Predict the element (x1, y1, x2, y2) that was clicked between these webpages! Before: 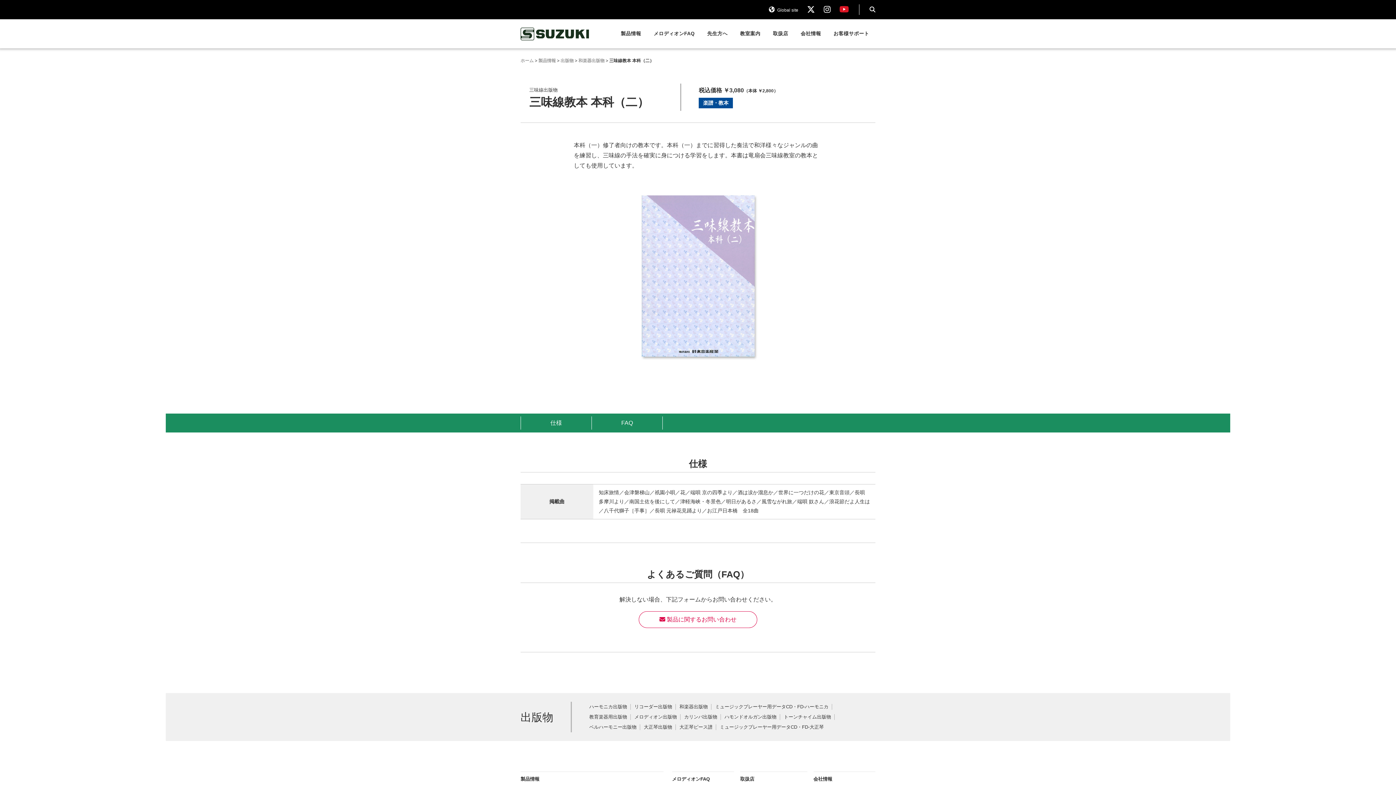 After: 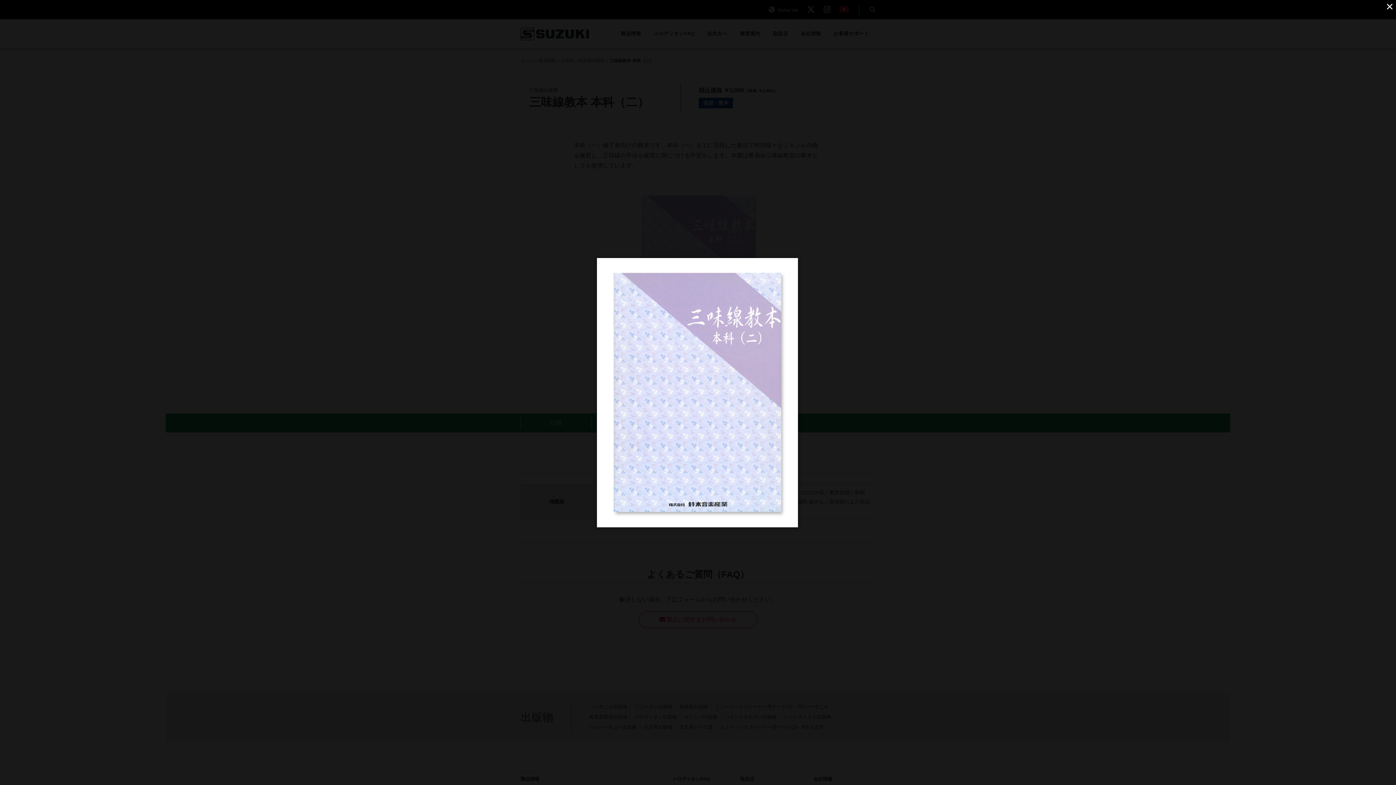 Action: bbox: (549, 185, 846, 367)